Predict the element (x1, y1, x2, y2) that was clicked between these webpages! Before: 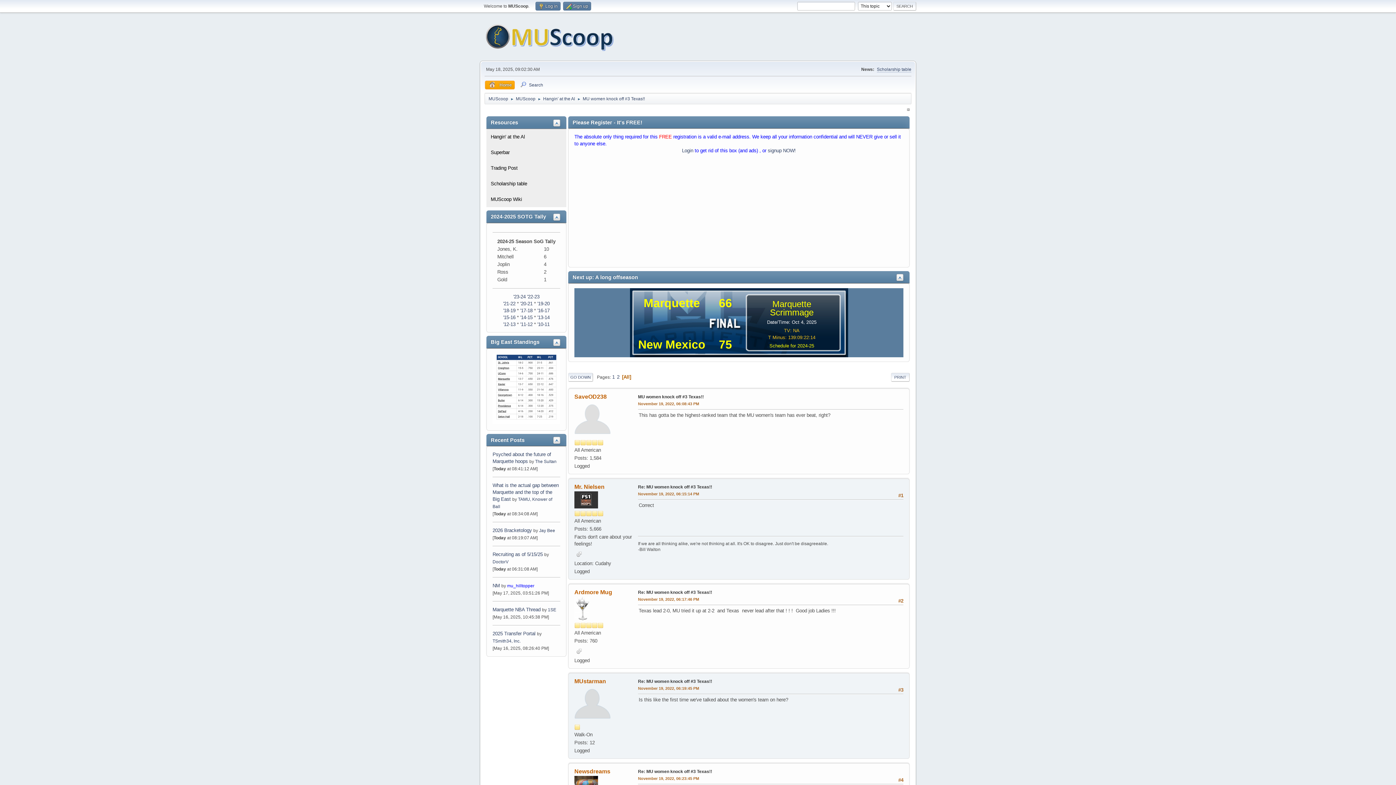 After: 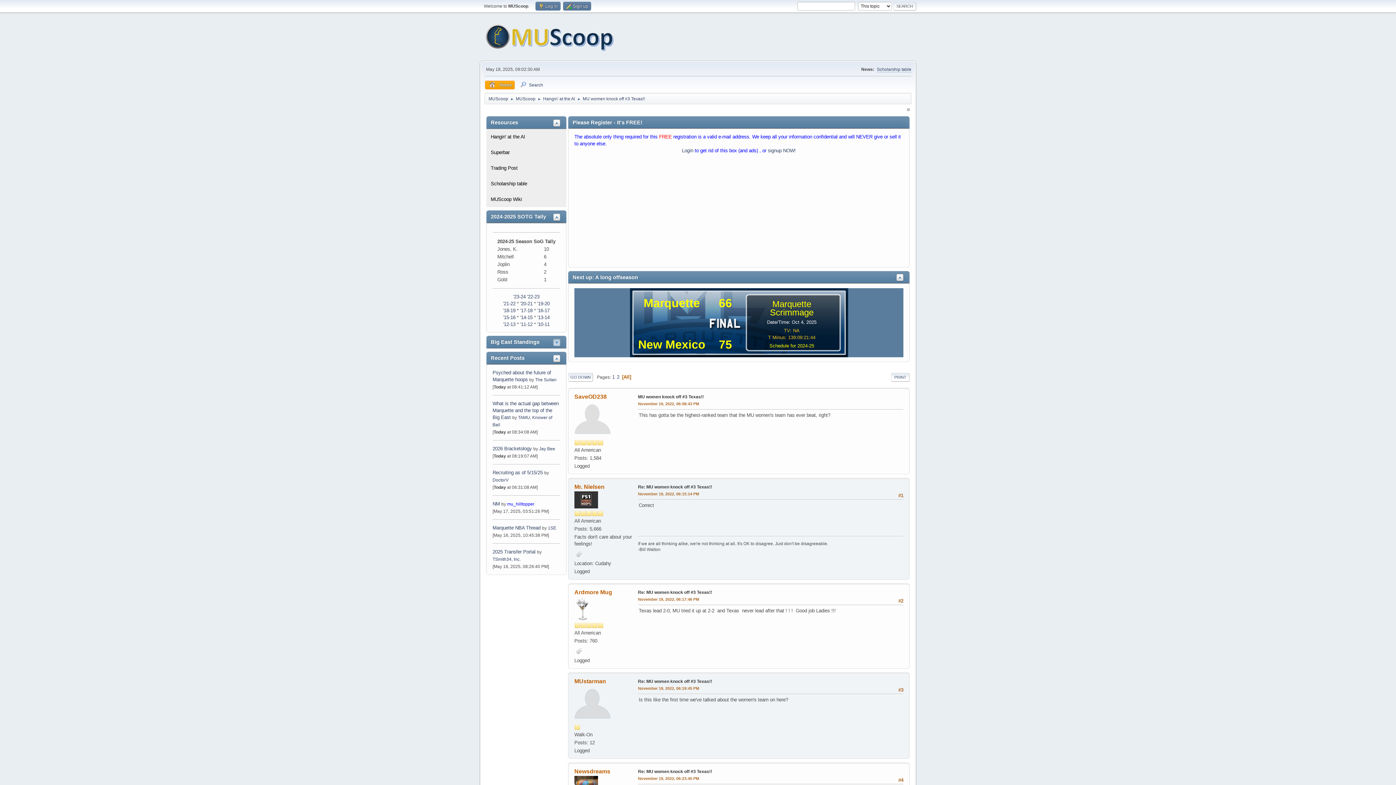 Action: bbox: (551, 338, 562, 346)